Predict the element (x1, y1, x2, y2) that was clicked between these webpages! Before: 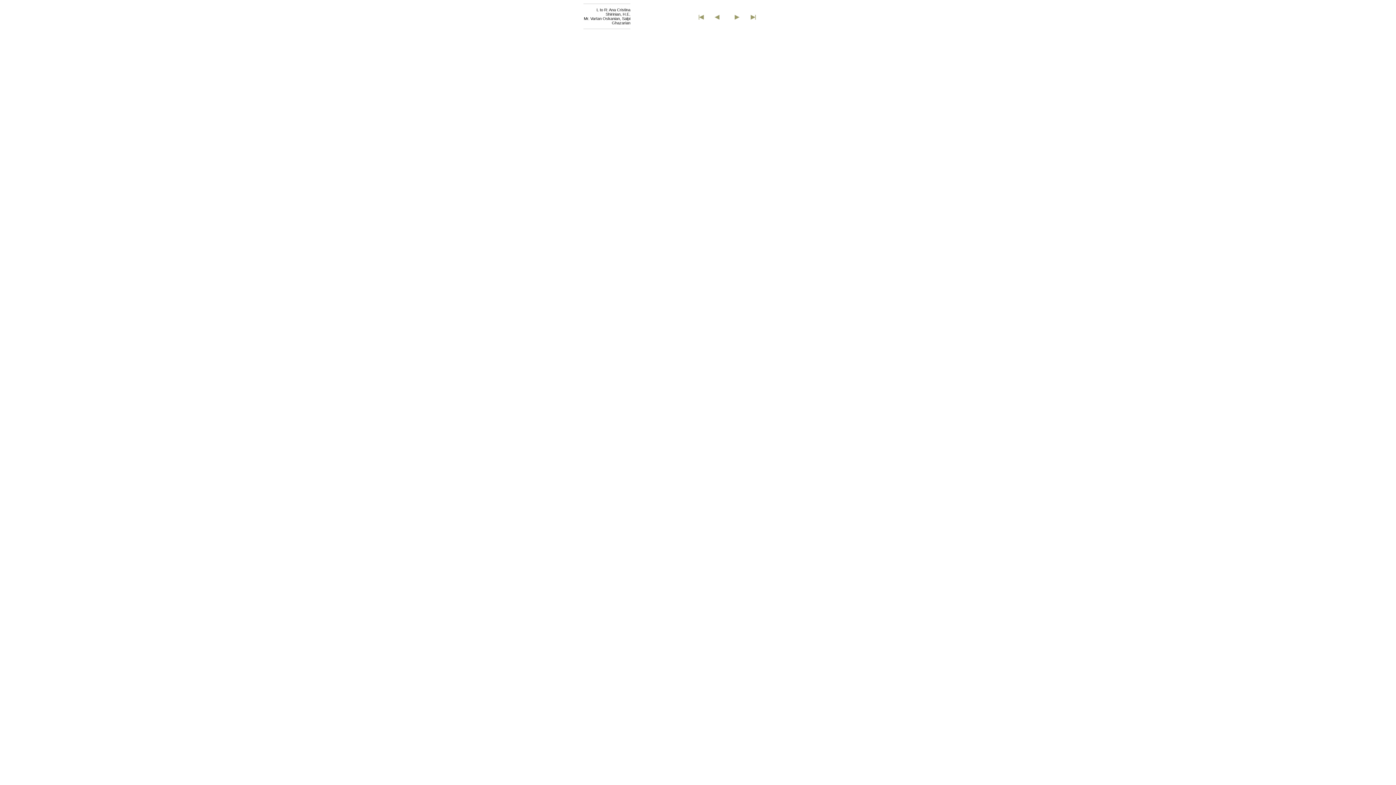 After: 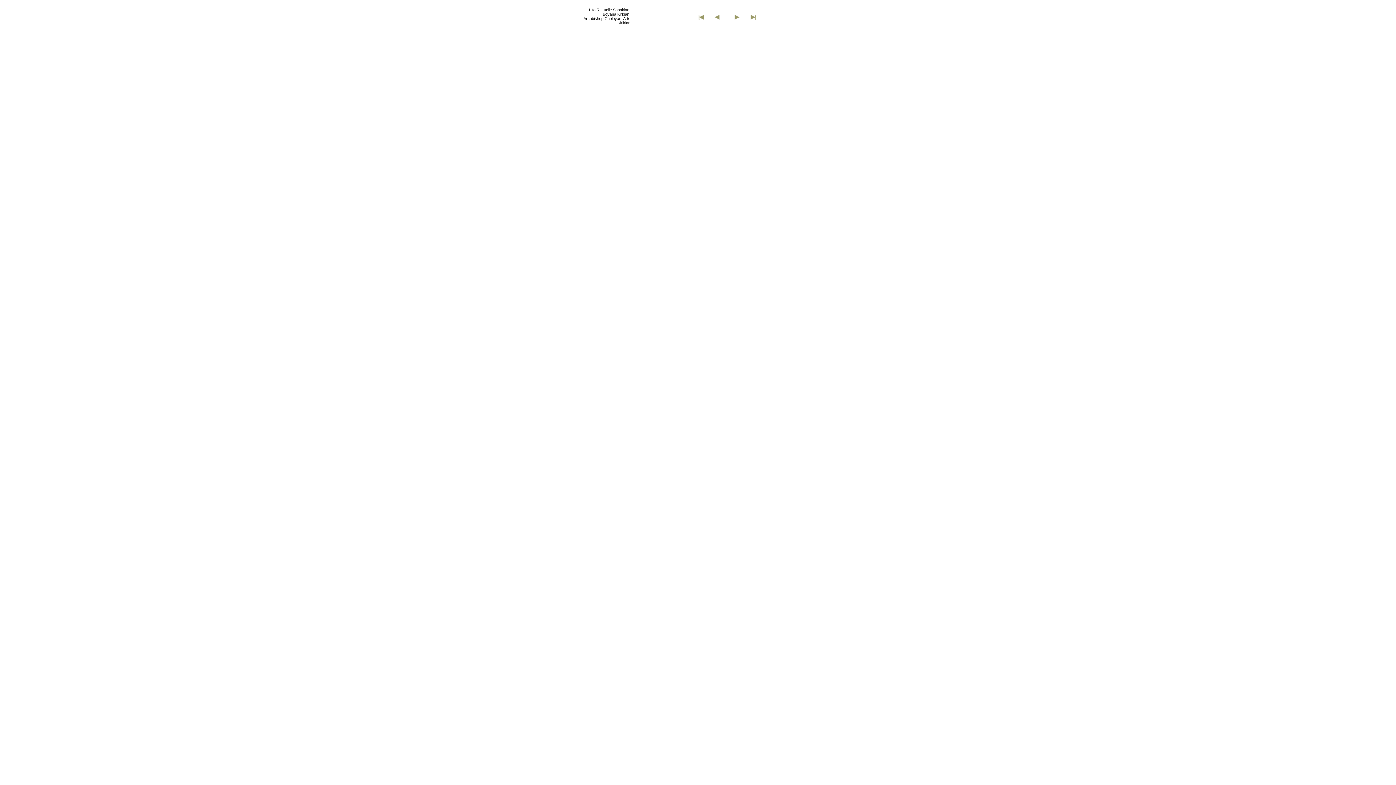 Action: bbox: (691, 17, 711, 23)